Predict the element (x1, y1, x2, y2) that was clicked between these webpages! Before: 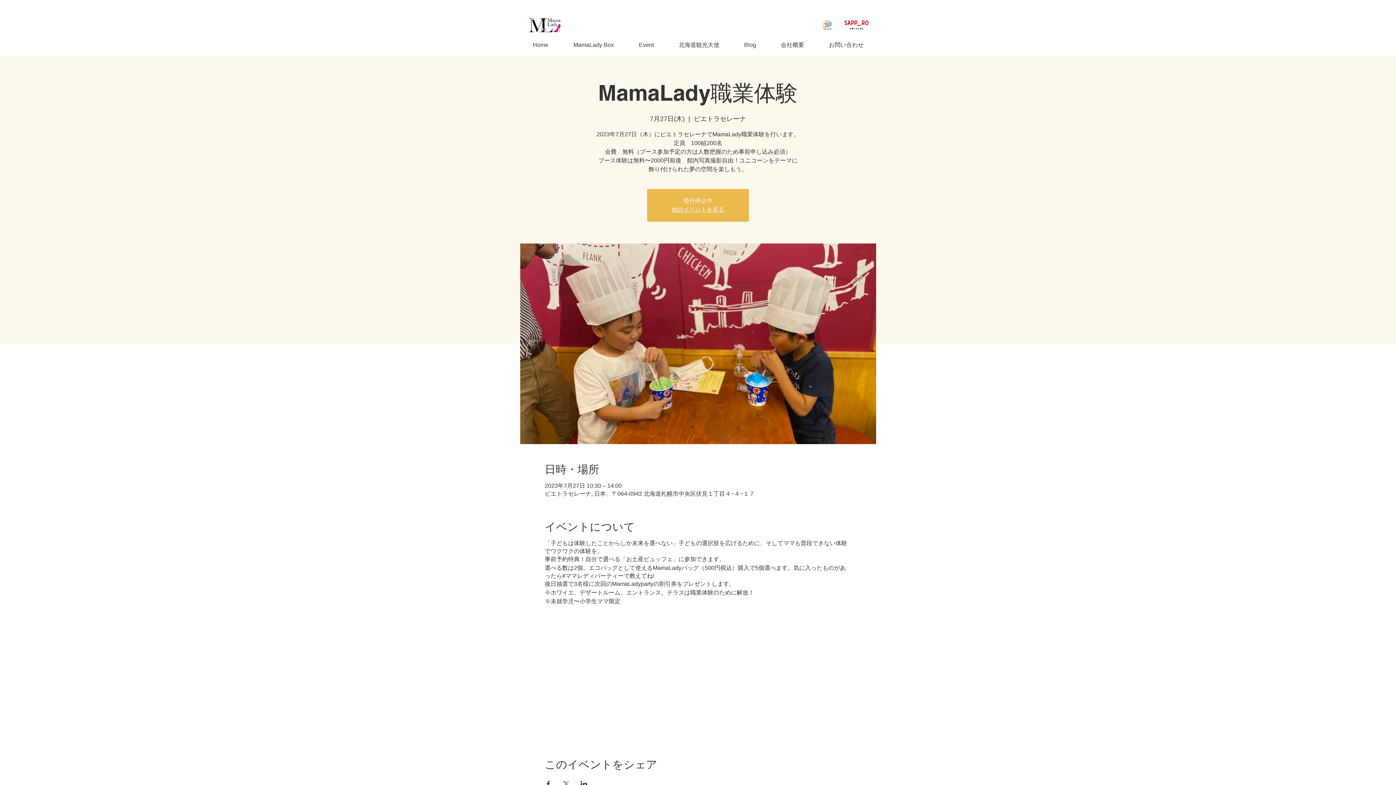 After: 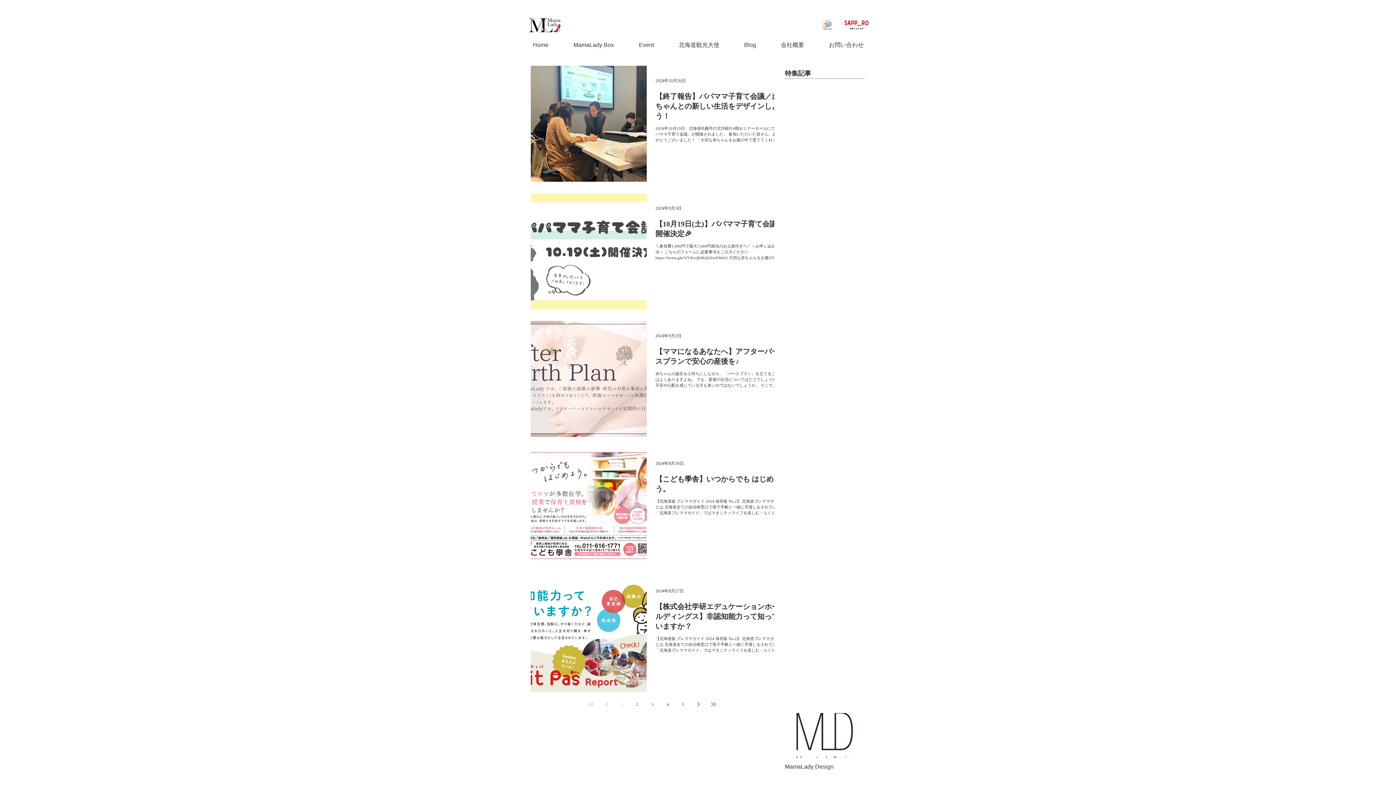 Action: label: Blog bbox: (732, 36, 768, 54)